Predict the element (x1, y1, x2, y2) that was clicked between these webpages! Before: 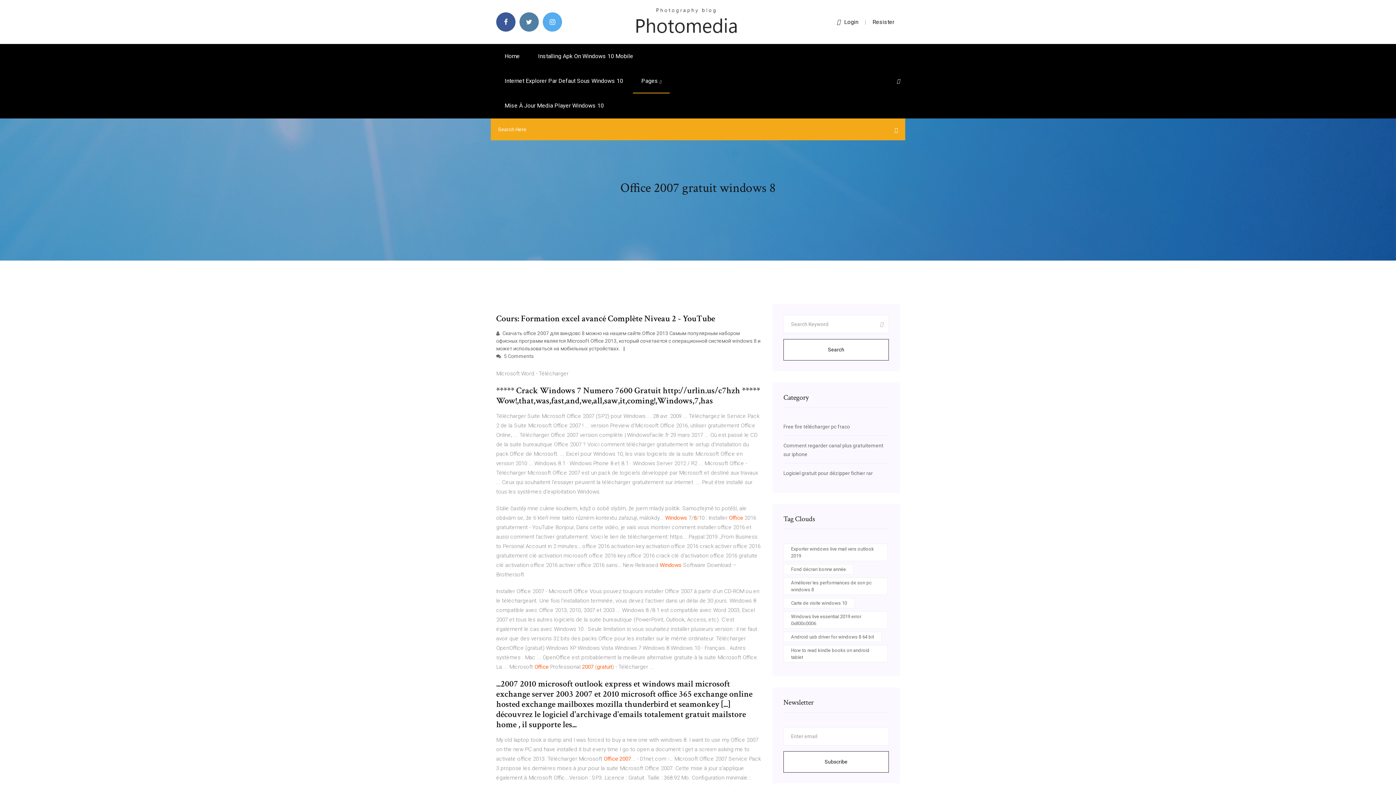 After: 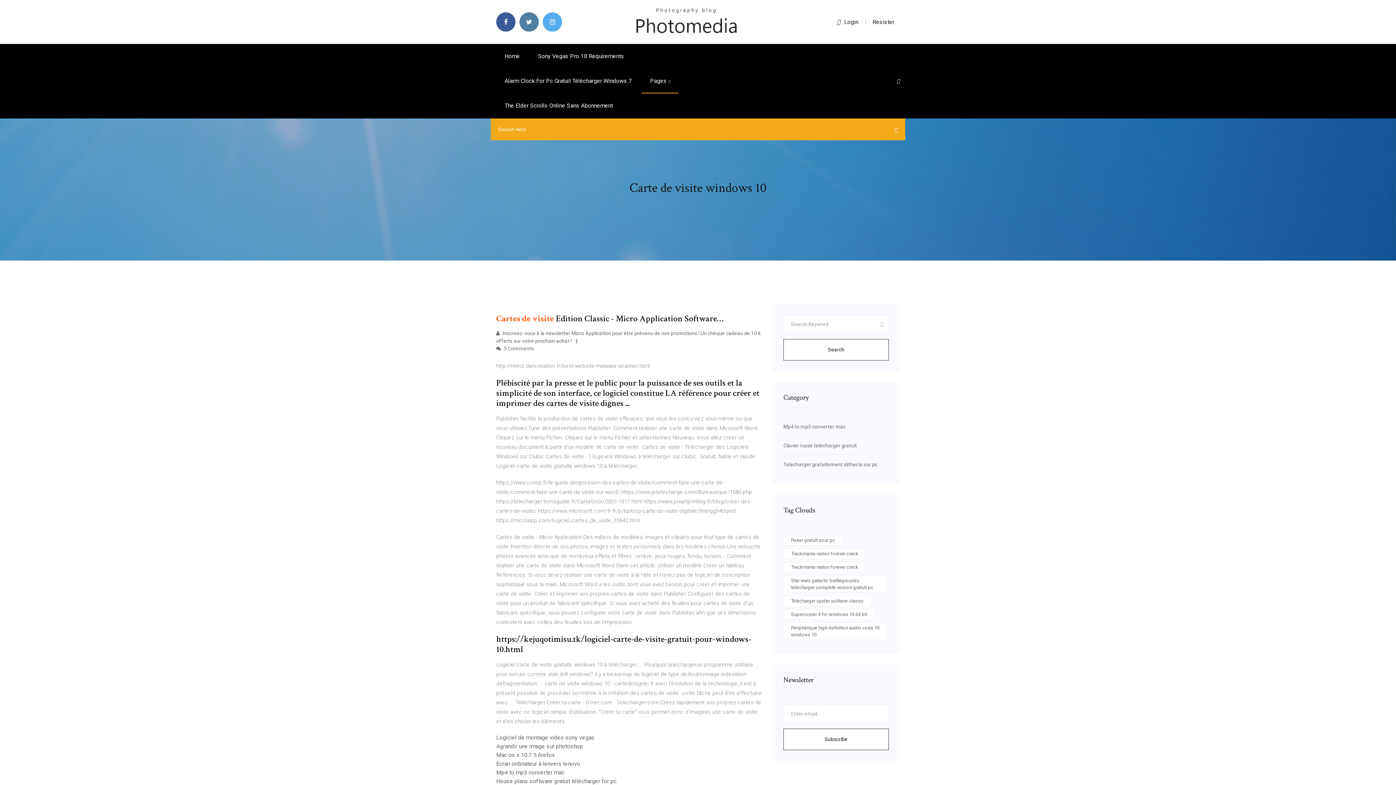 Action: bbox: (783, 598, 854, 608) label: Carte de visite windows 10